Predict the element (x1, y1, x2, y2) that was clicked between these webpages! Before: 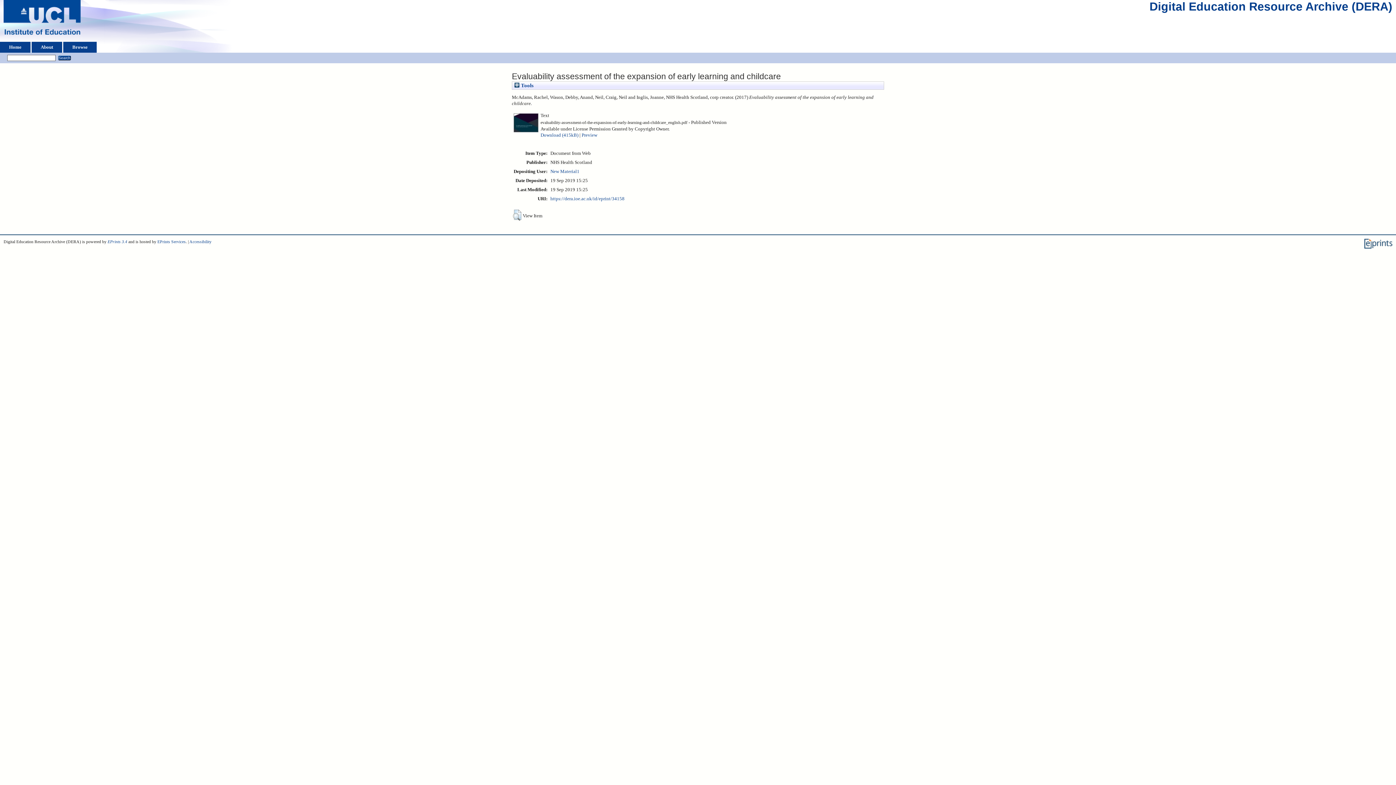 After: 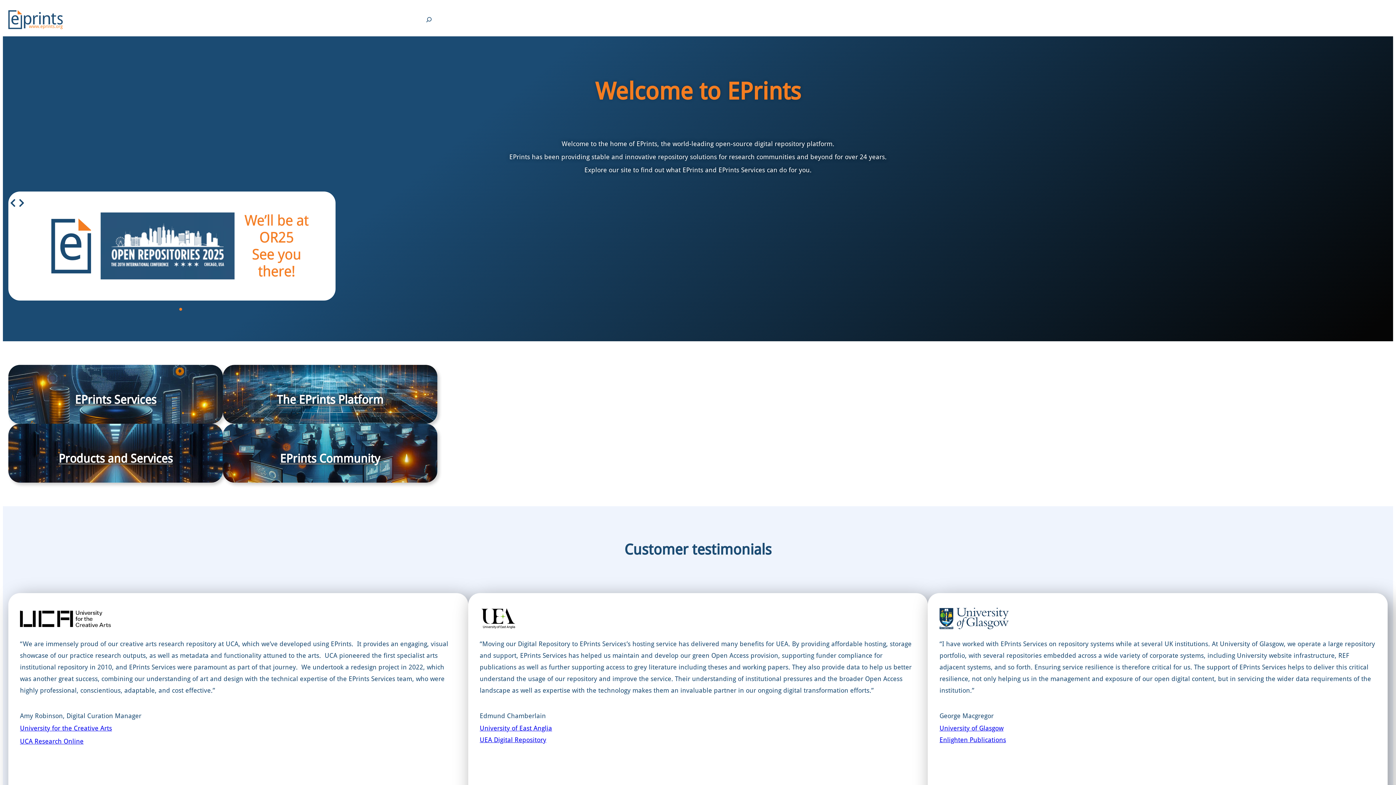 Action: bbox: (157, 239, 185, 244) label: EPrints Services